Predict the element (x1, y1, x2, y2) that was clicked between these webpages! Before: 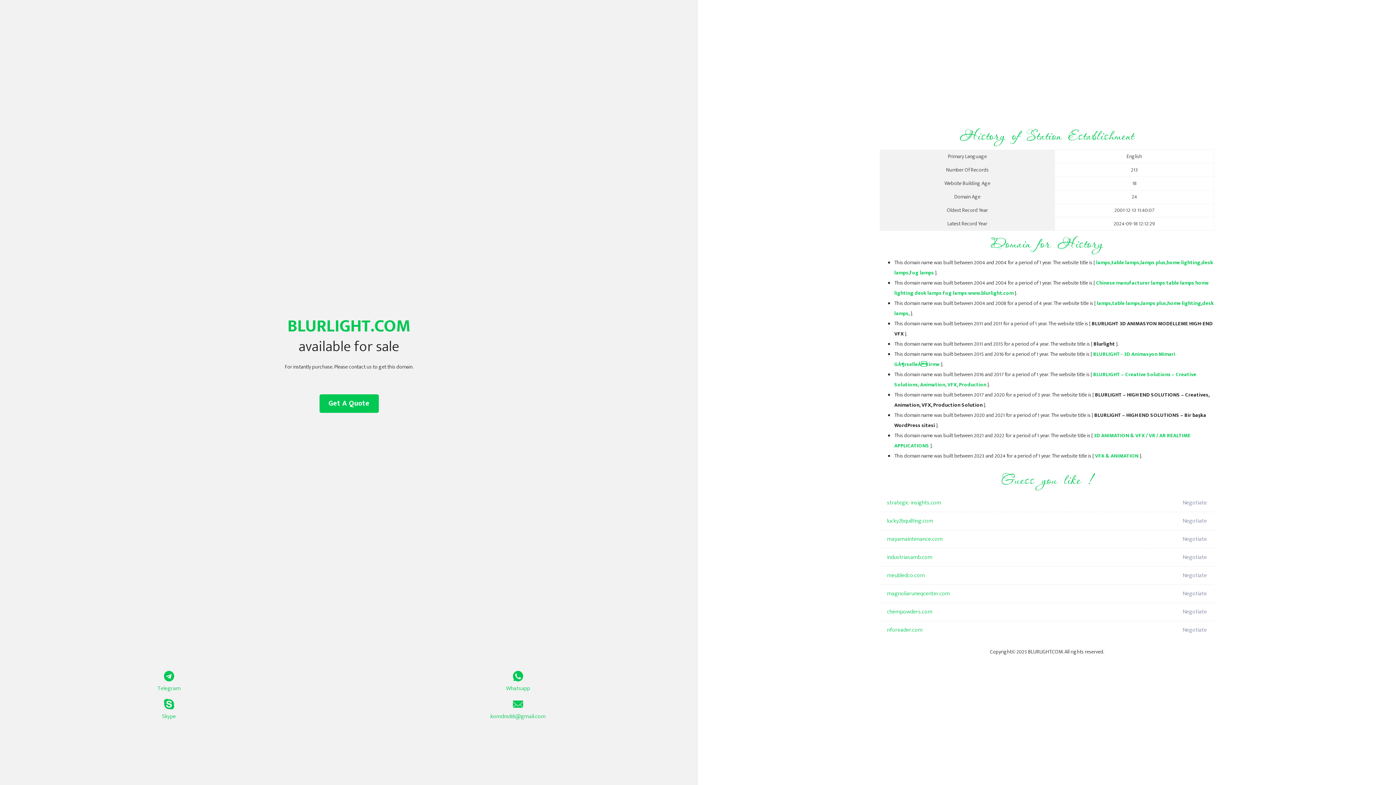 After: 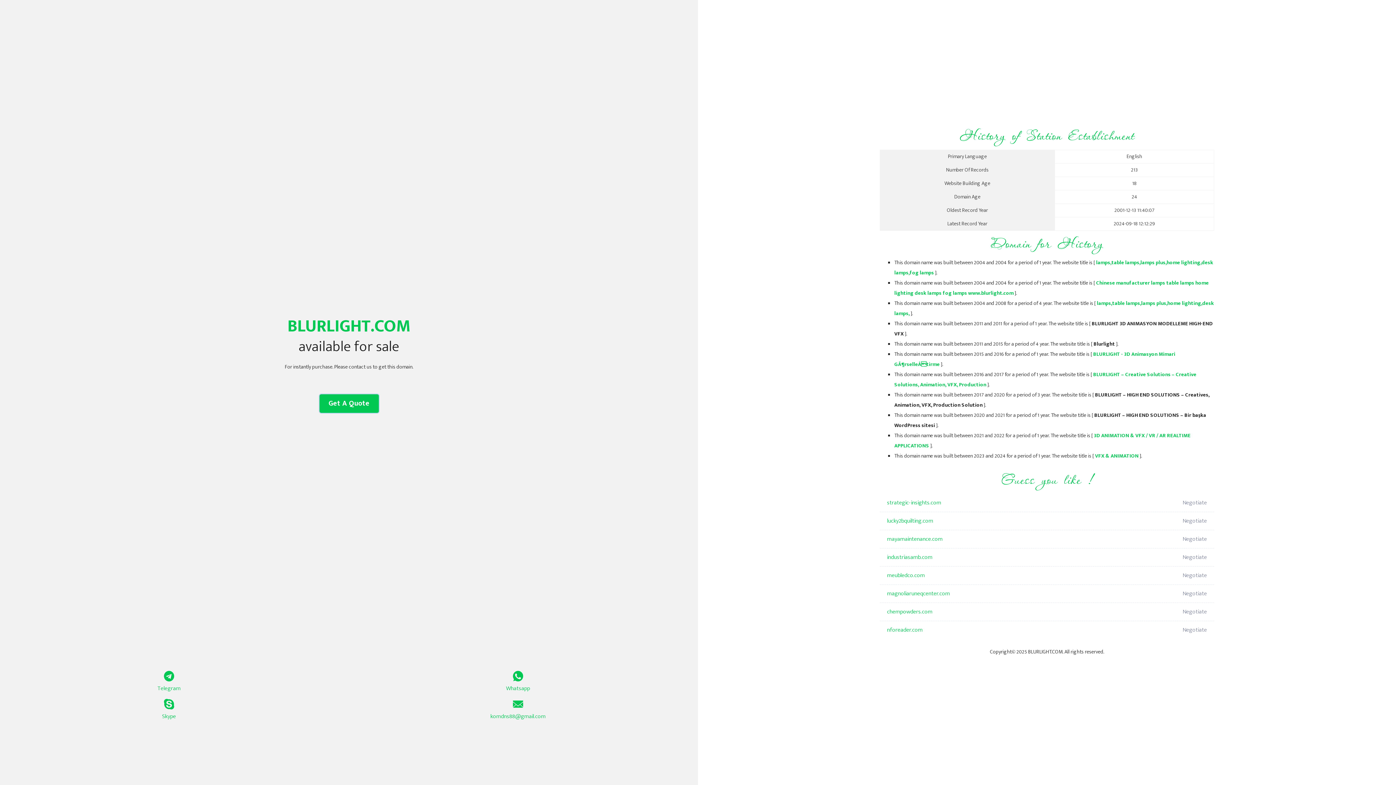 Action: bbox: (319, 394, 378, 413) label: Get A Quote